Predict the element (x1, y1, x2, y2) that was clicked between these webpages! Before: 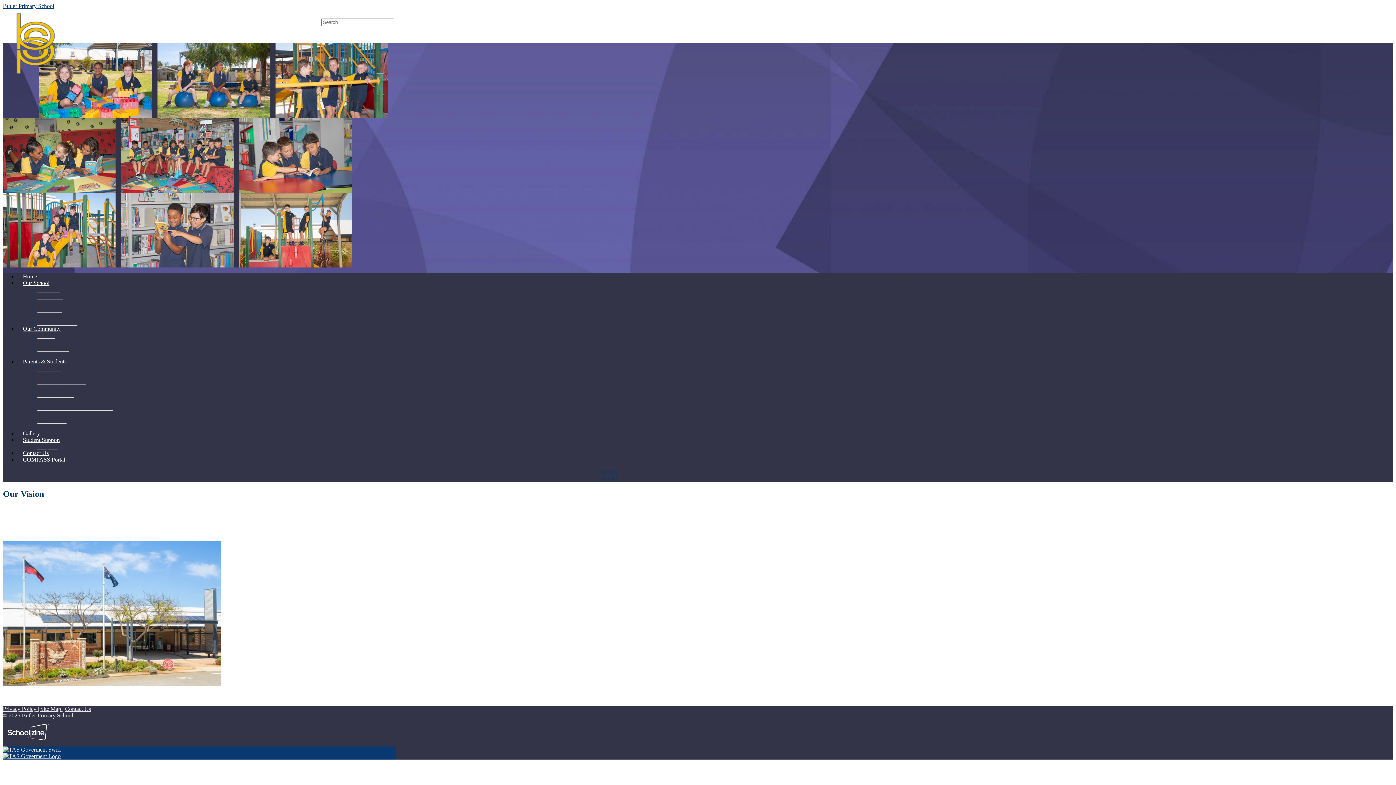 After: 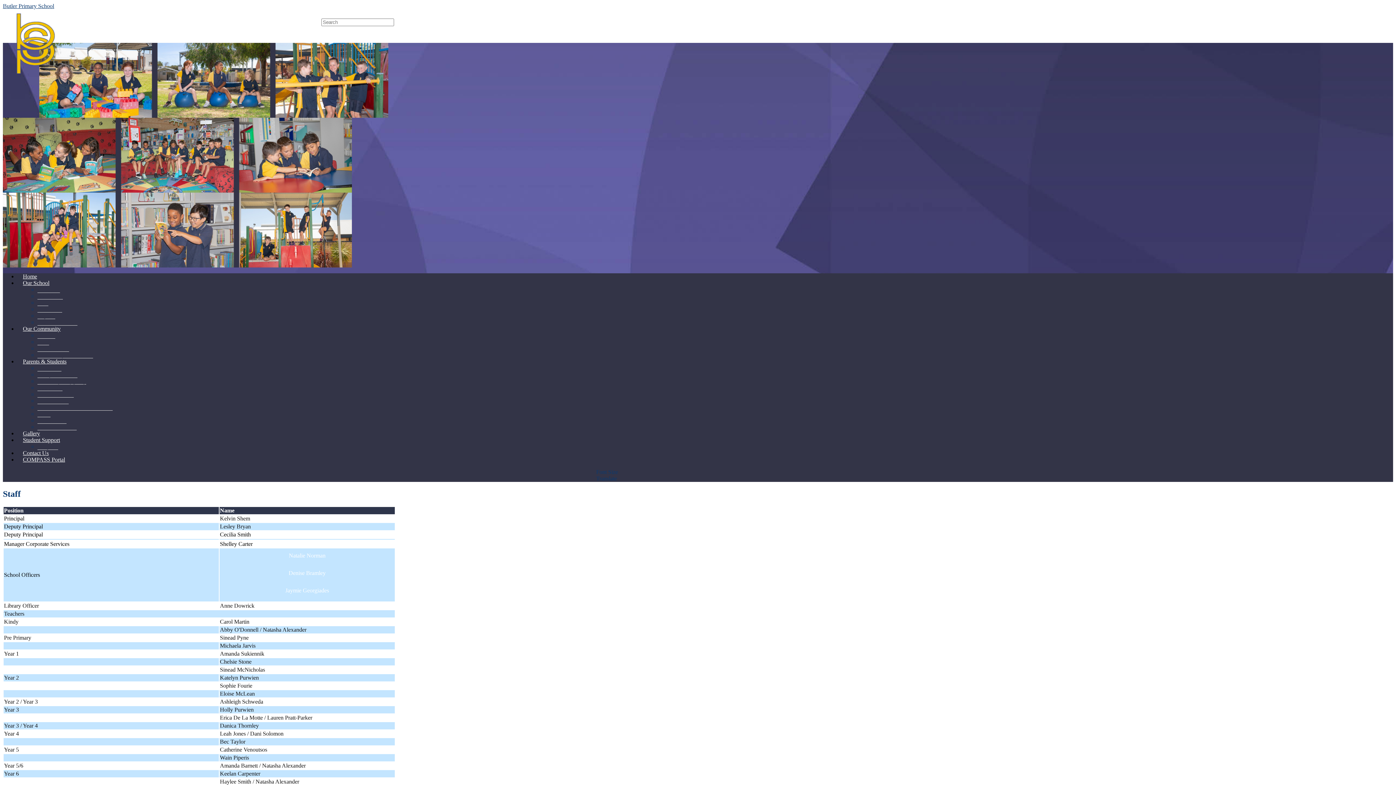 Action: label: Staff bbox: (37, 299, 48, 306)